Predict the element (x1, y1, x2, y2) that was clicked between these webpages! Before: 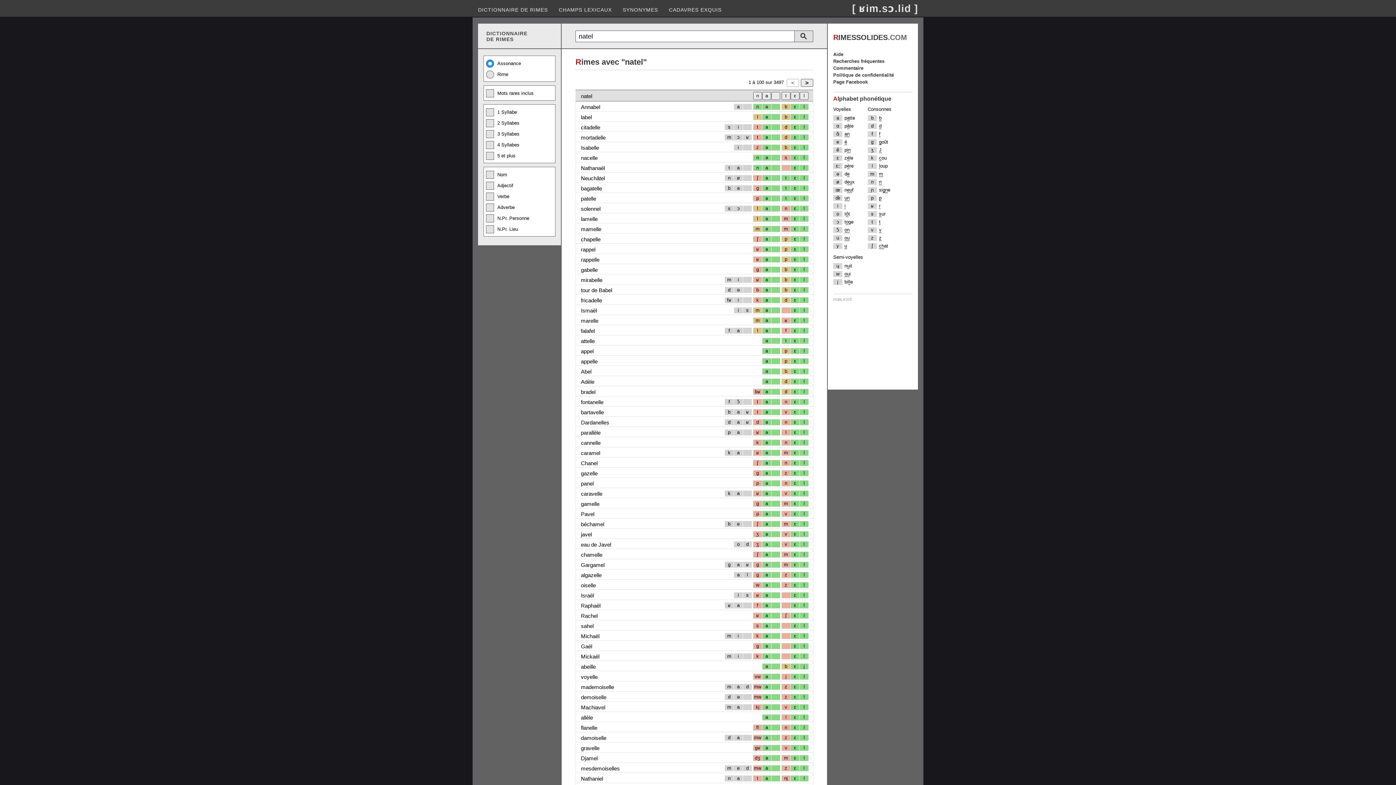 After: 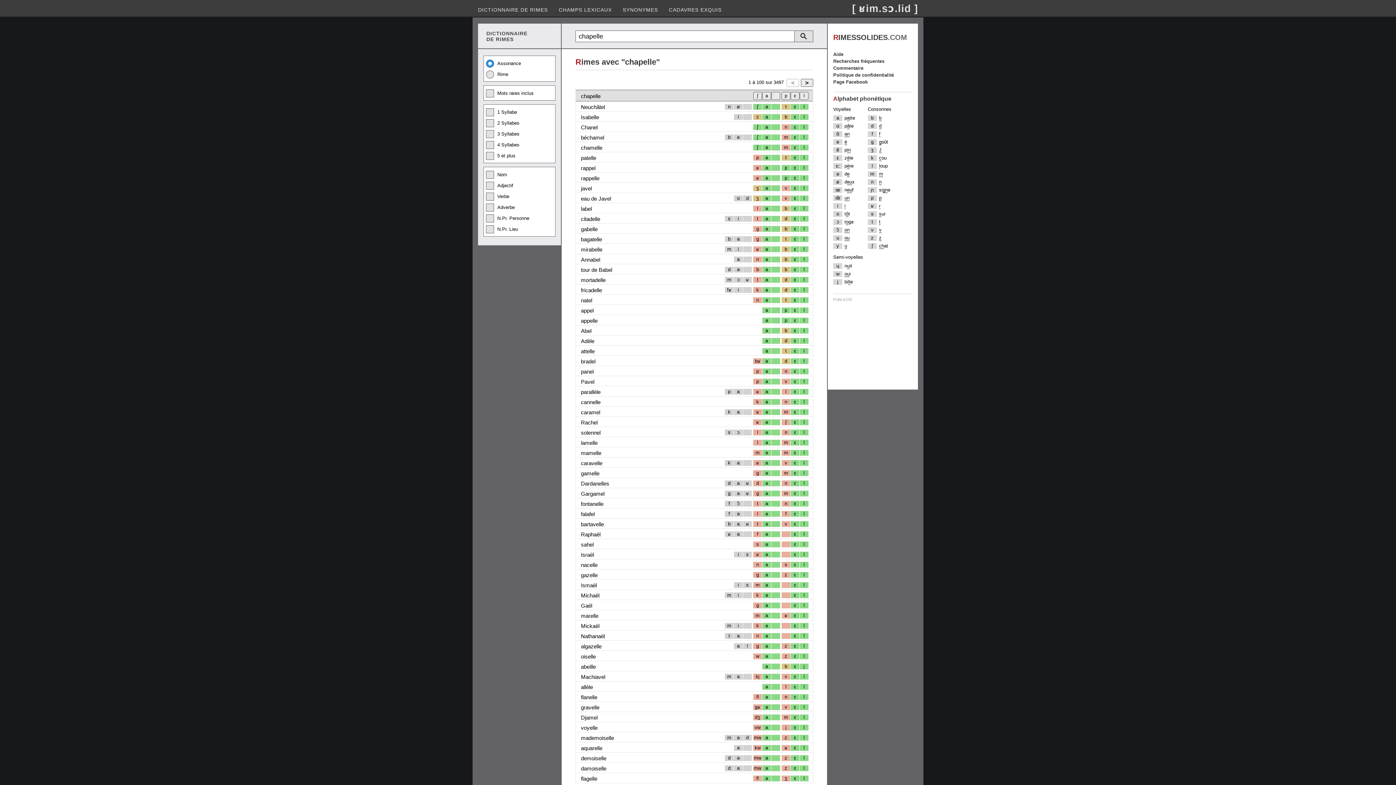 Action: bbox: (581, 236, 600, 242) label: chapelle